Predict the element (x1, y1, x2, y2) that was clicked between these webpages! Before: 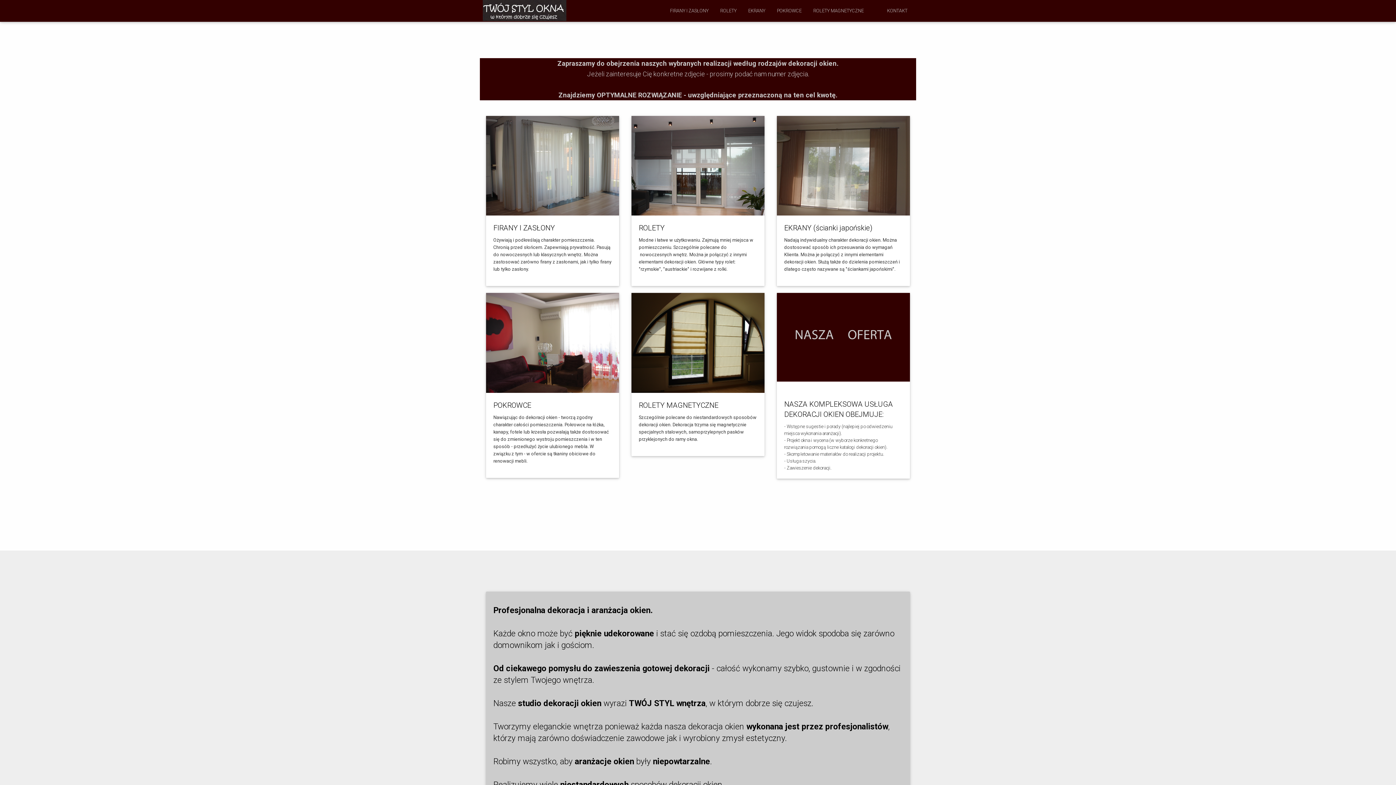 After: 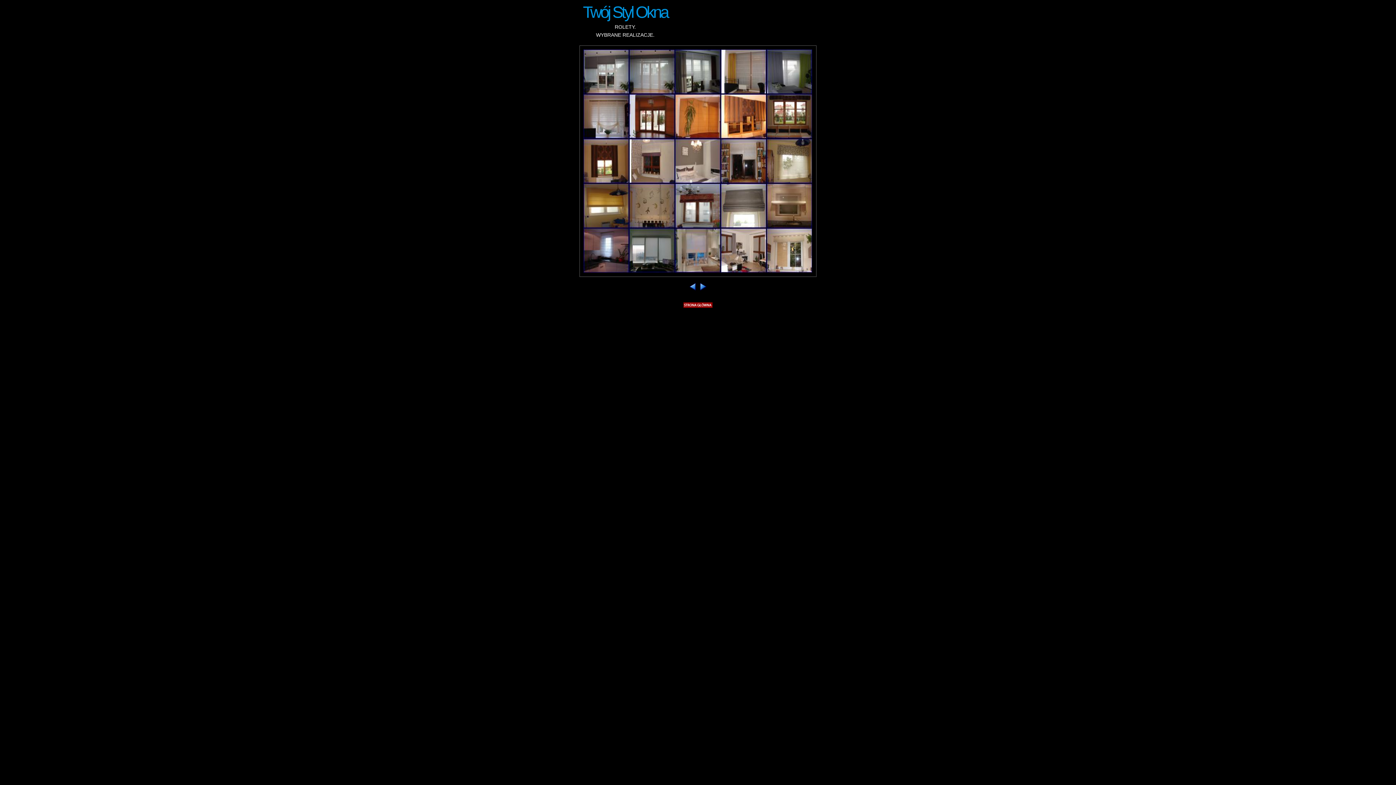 Action: label: ROLETY bbox: (714, 4, 742, 17)